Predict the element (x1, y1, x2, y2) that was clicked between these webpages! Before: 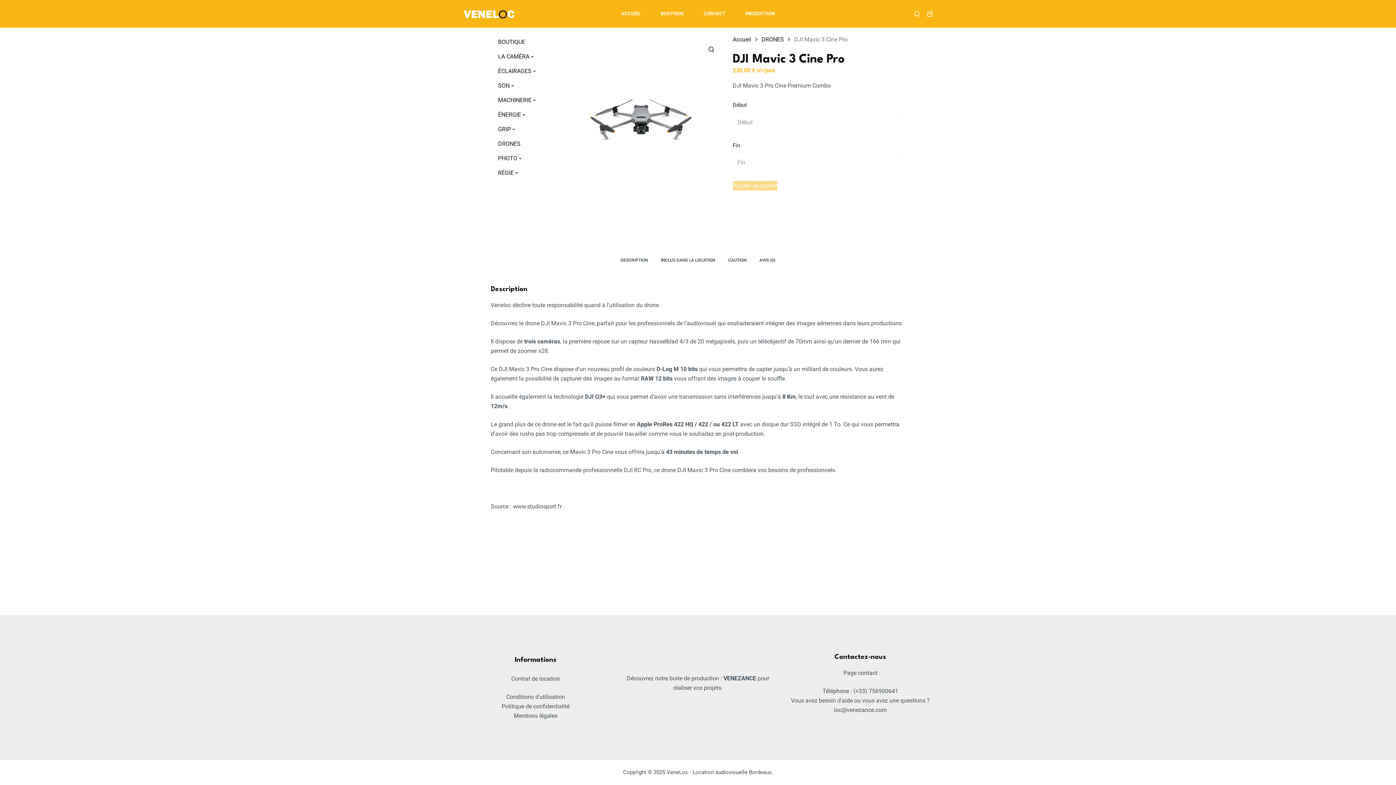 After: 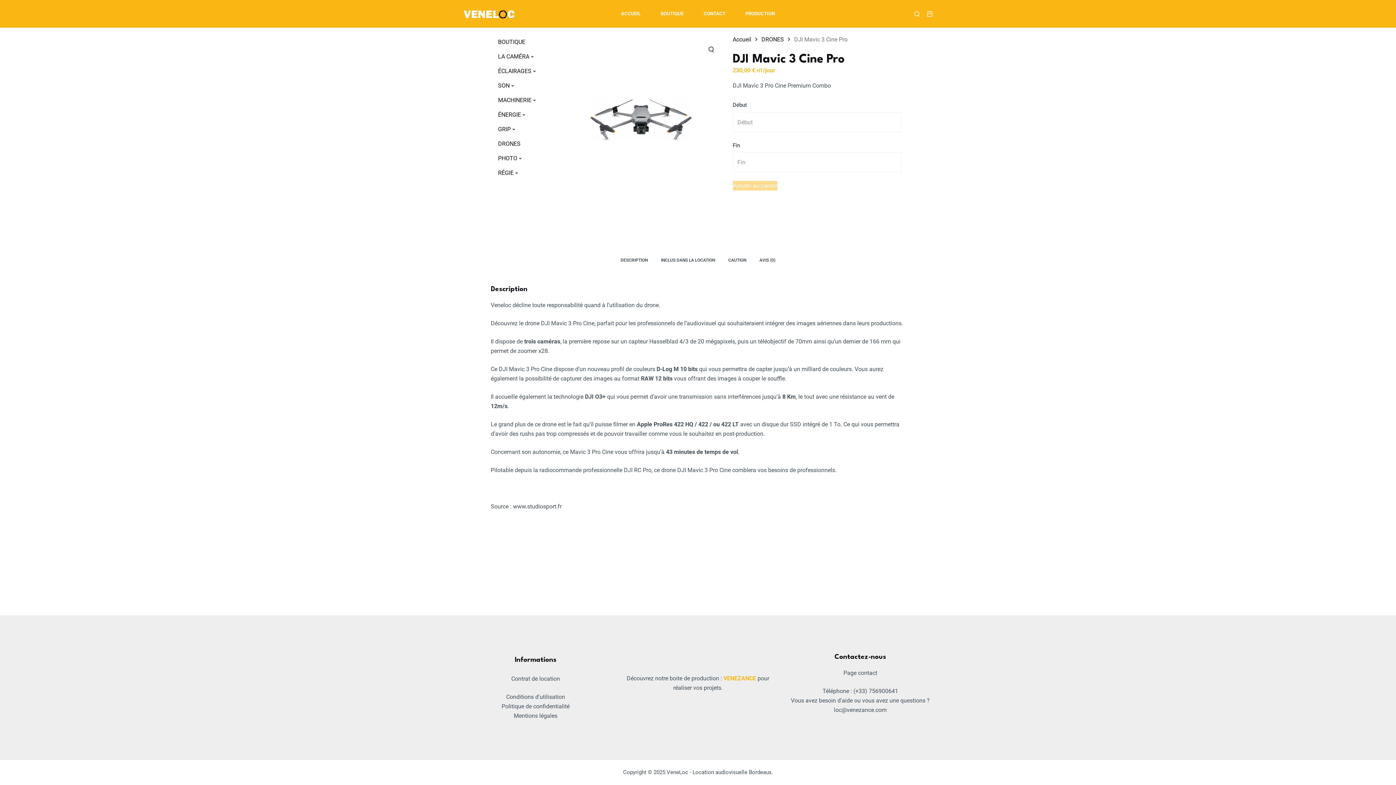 Action: bbox: (723, 675, 757, 682) label: VENEZANCE 